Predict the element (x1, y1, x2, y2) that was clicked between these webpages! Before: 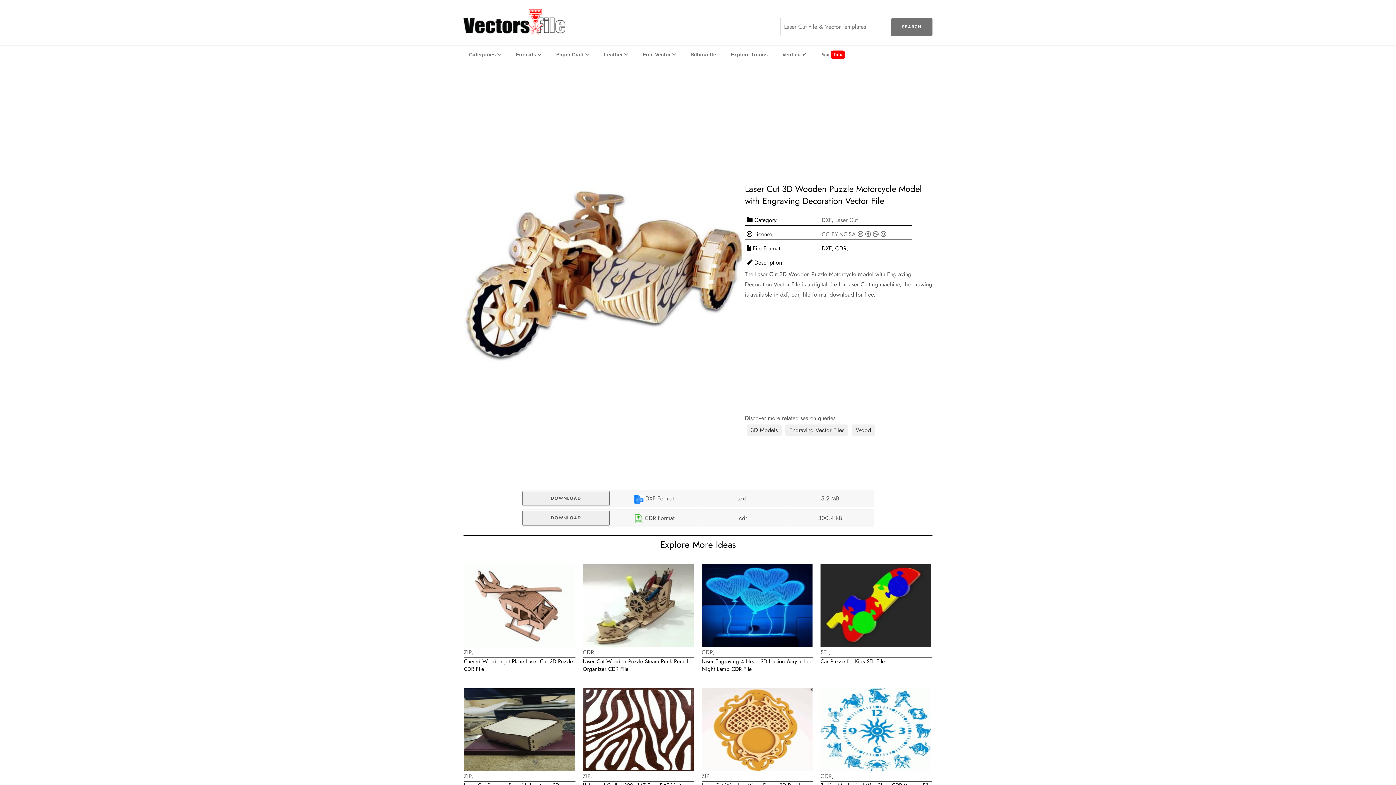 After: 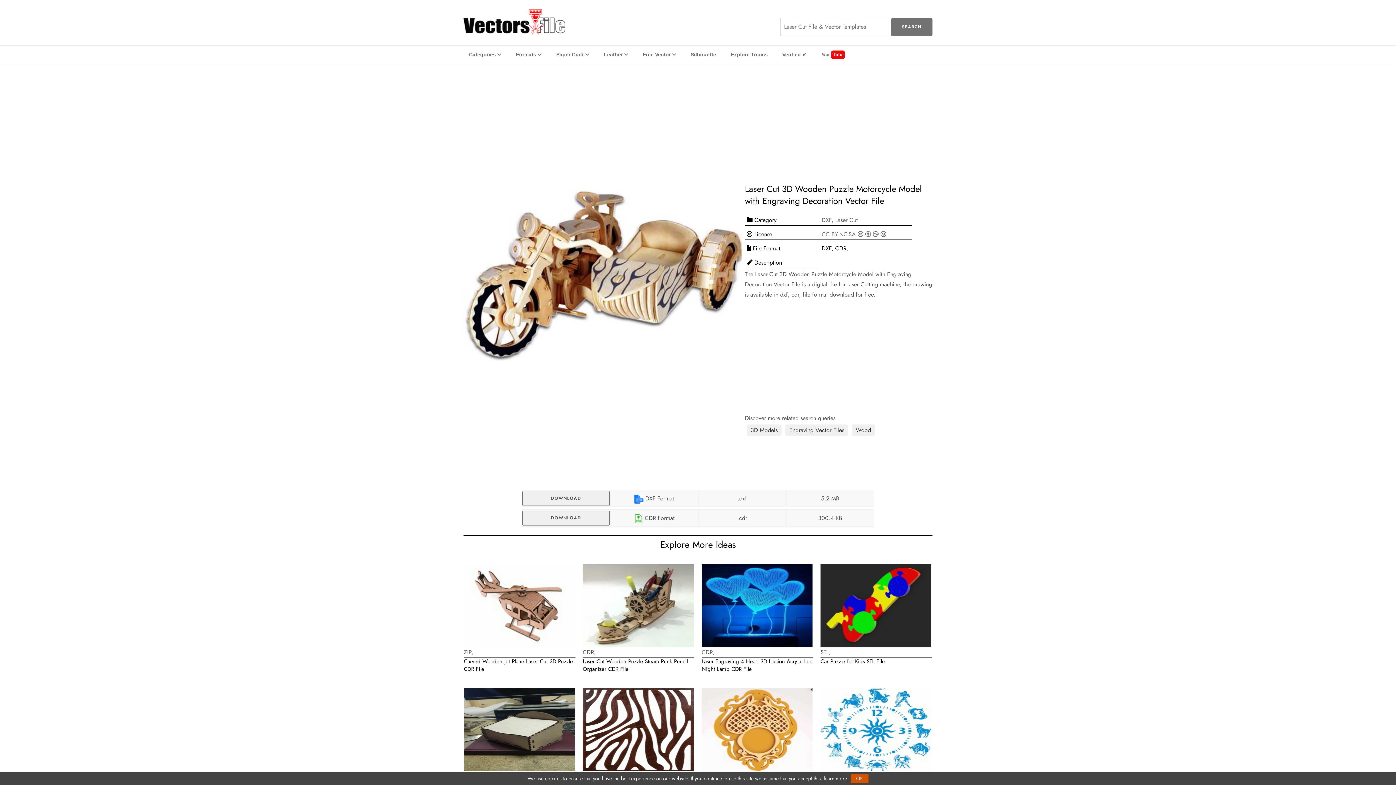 Action: bbox: (821, 230, 886, 238) label: CC BY-NC-SA    